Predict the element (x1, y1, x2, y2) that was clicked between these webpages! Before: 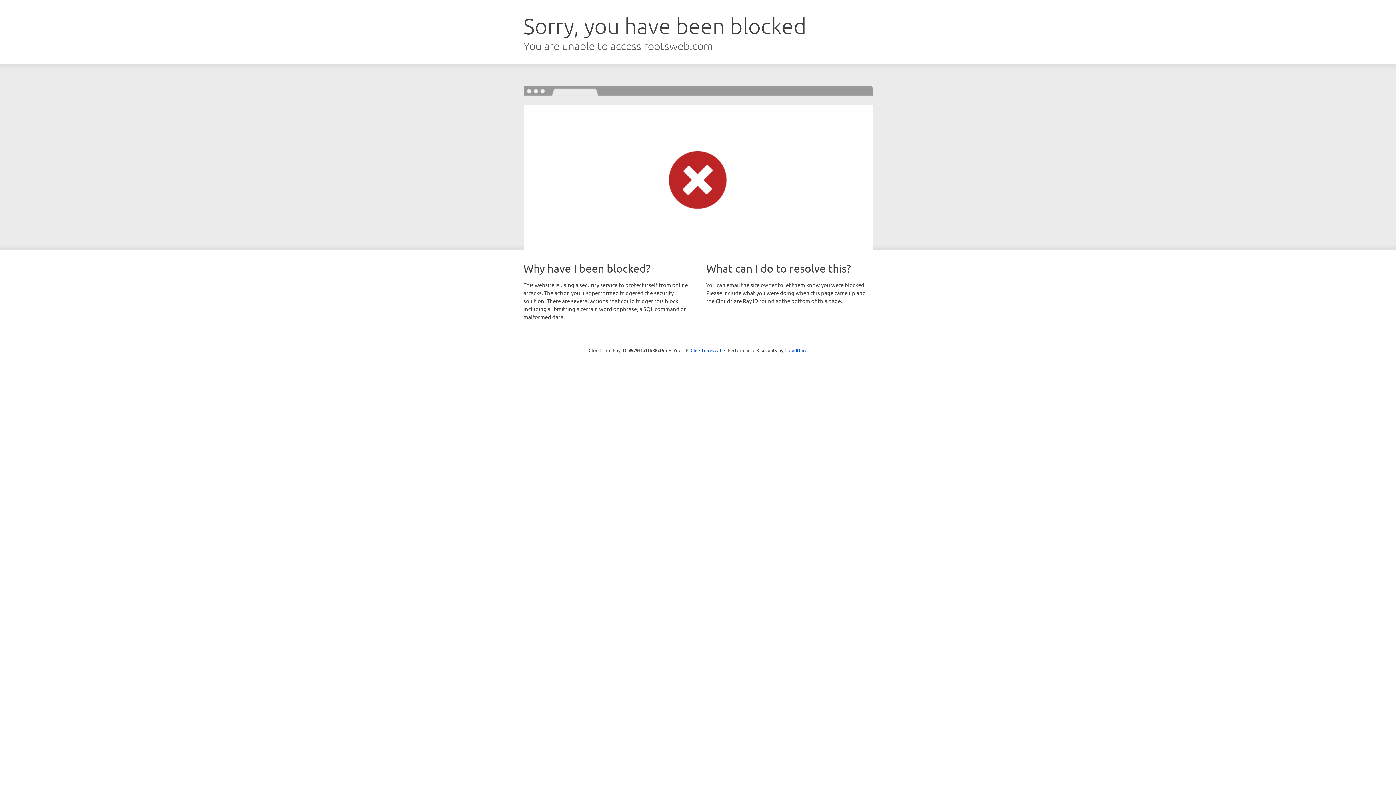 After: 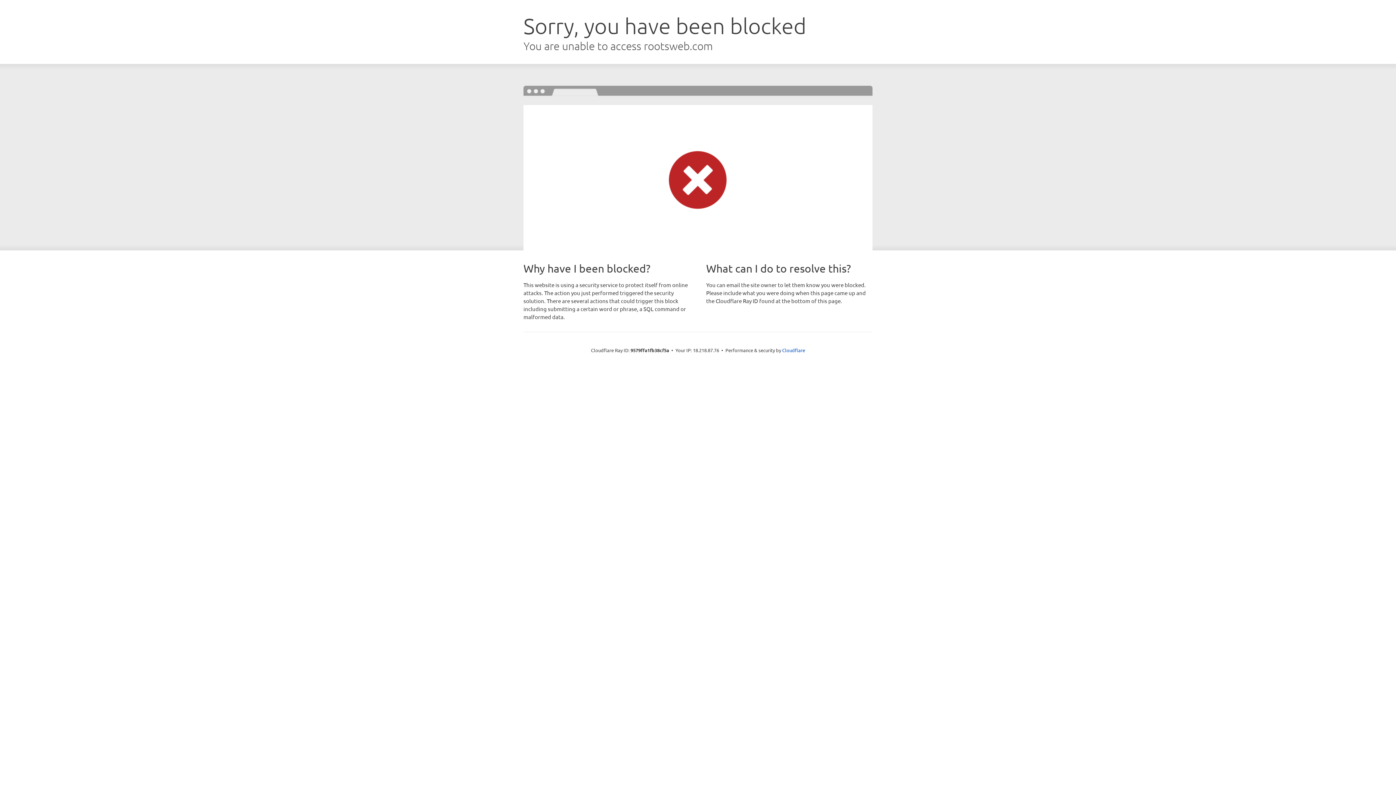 Action: label: Click to reveal bbox: (690, 346, 721, 353)